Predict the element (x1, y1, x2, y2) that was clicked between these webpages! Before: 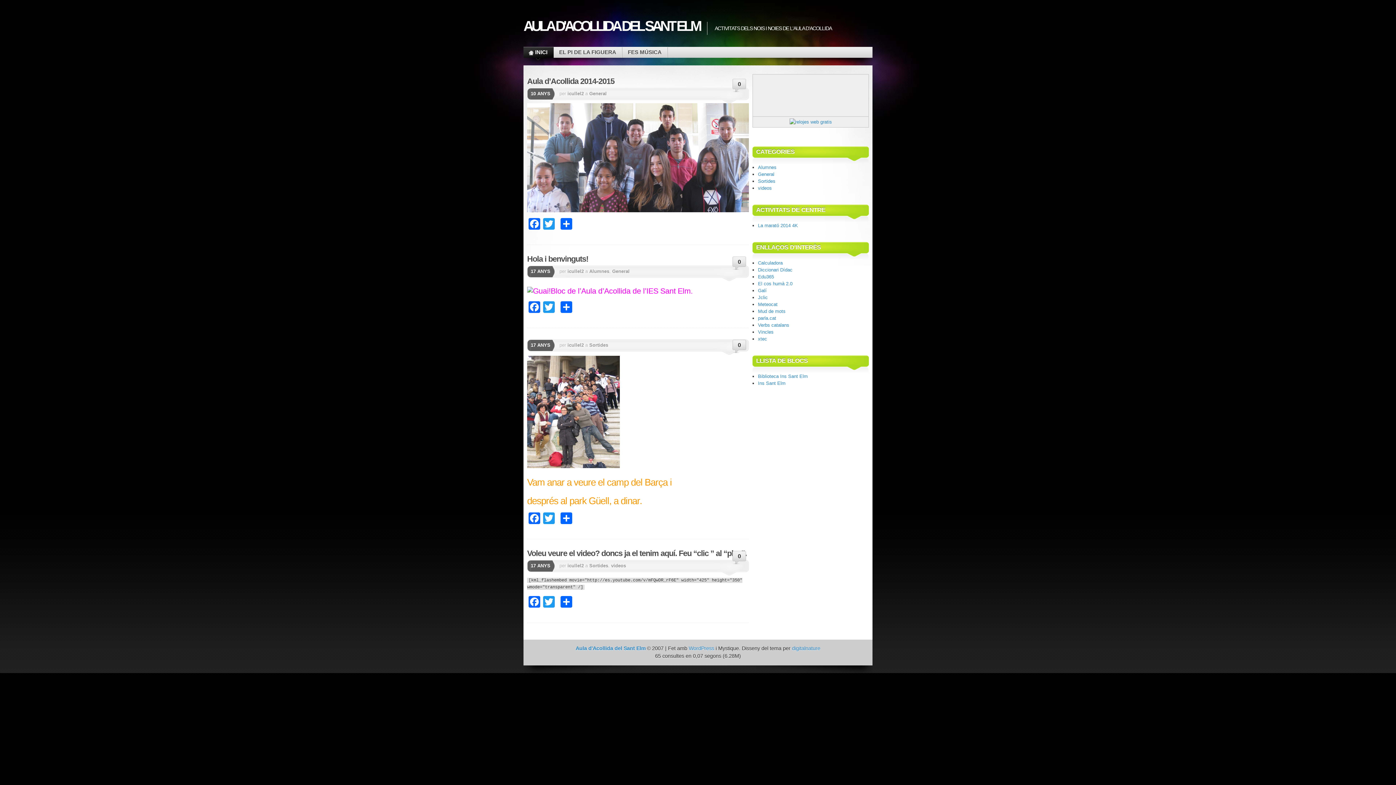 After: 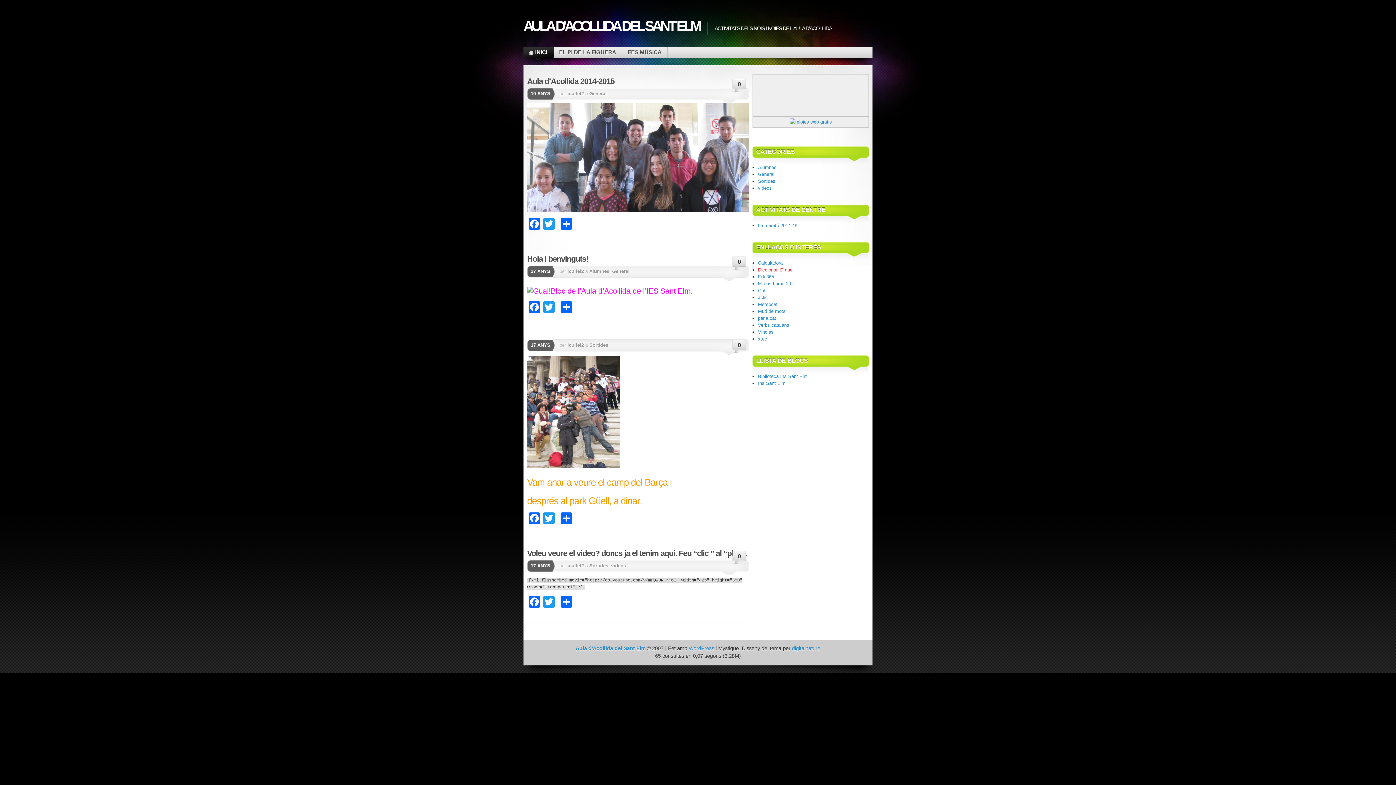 Action: label: Diccionari Dídac bbox: (758, 267, 792, 272)